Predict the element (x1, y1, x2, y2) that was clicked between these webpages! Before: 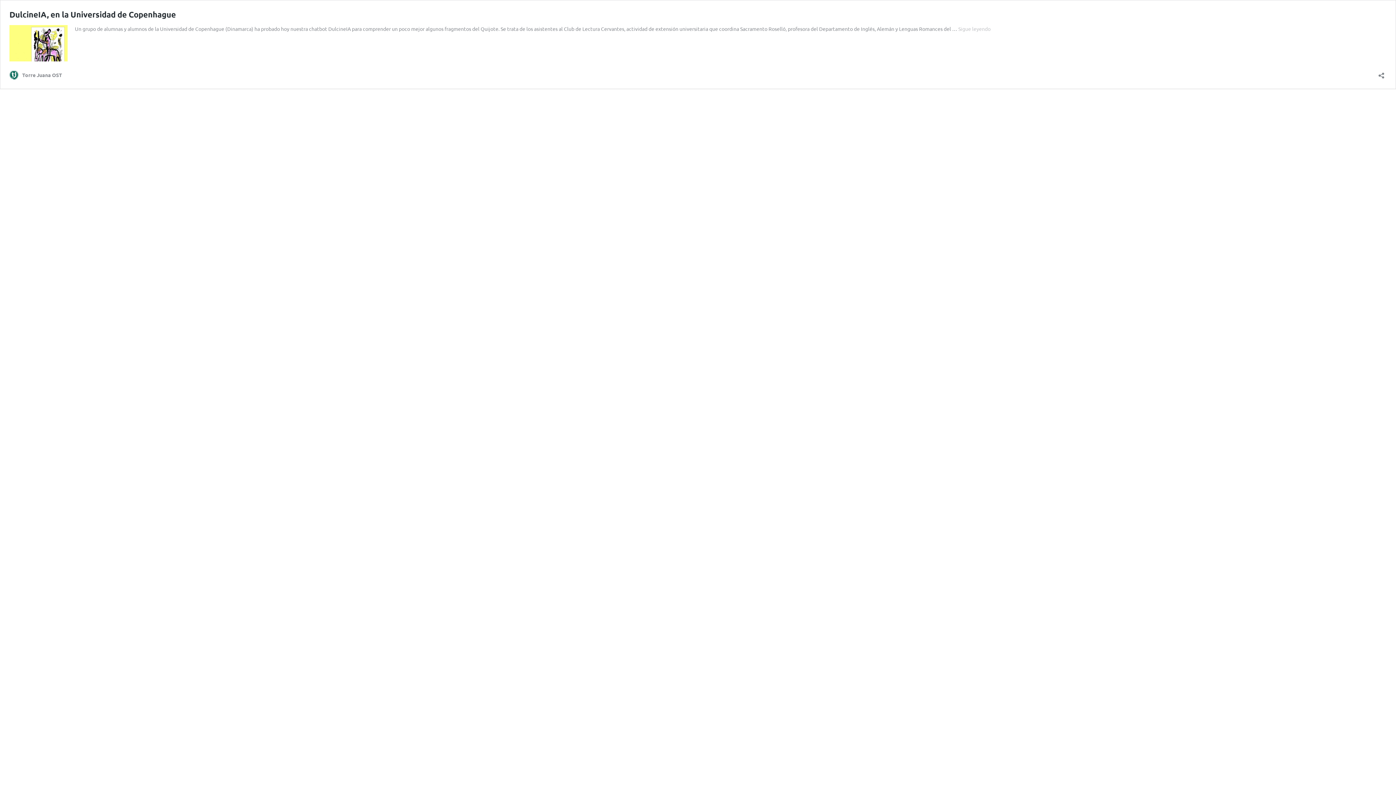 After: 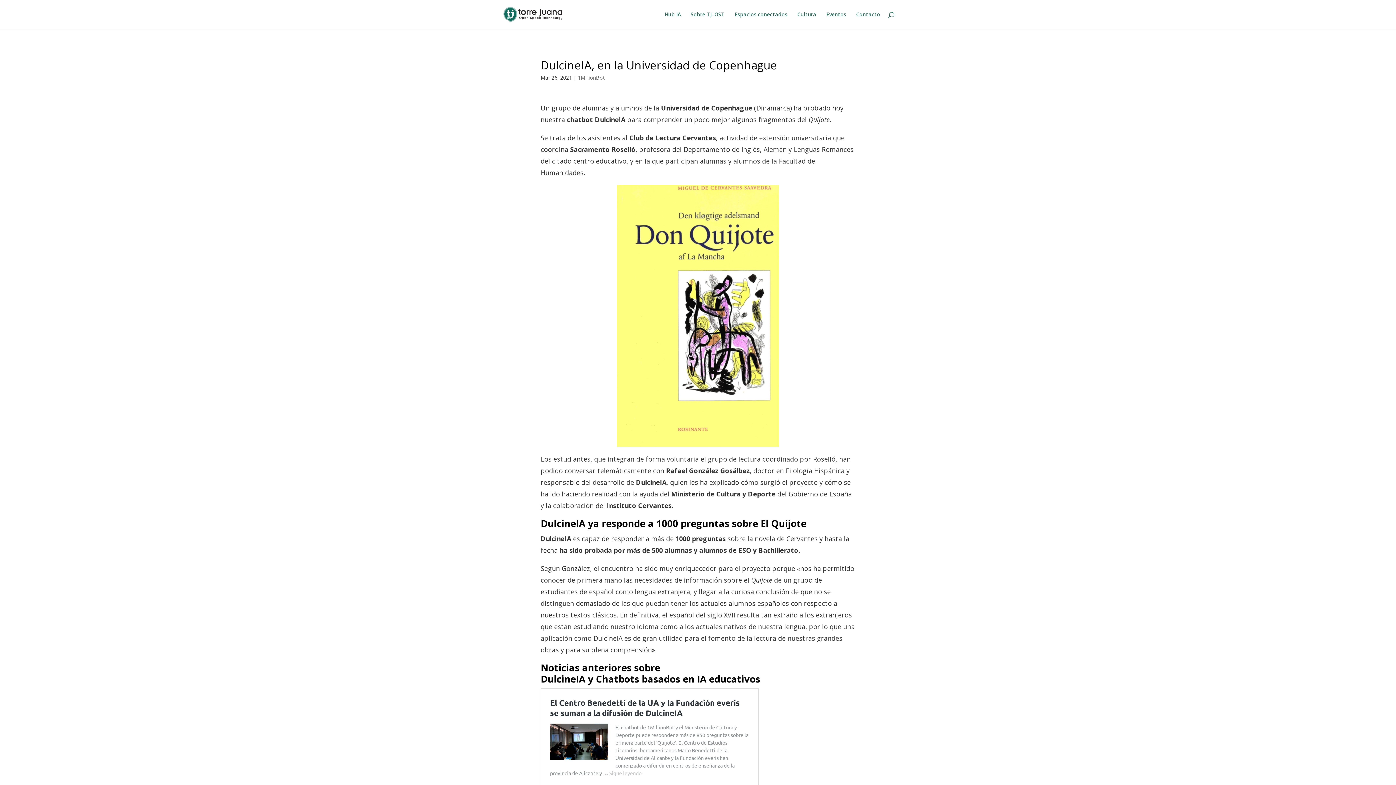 Action: bbox: (958, 25, 990, 32) label: Sigue leyendo
DulcineIA, en la Universidad de Copenhague